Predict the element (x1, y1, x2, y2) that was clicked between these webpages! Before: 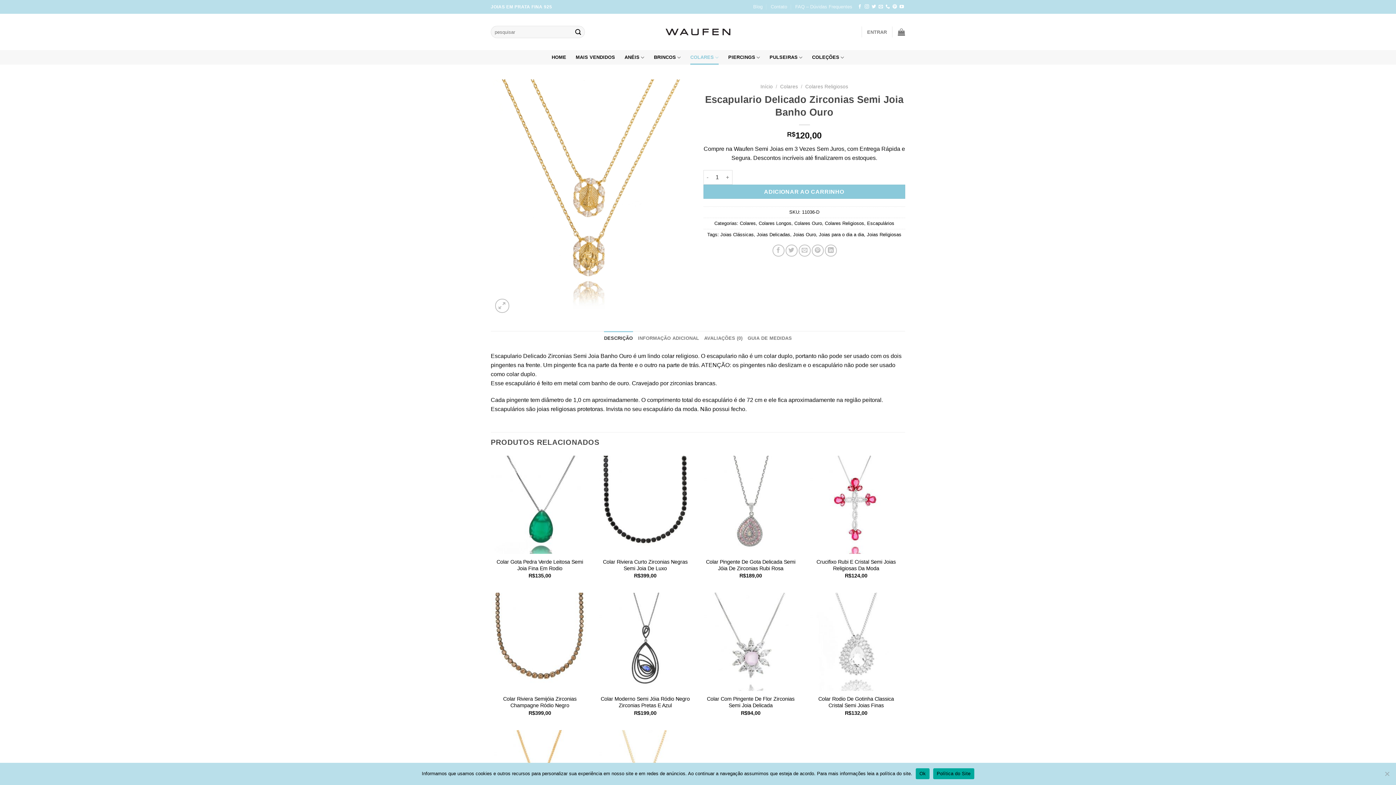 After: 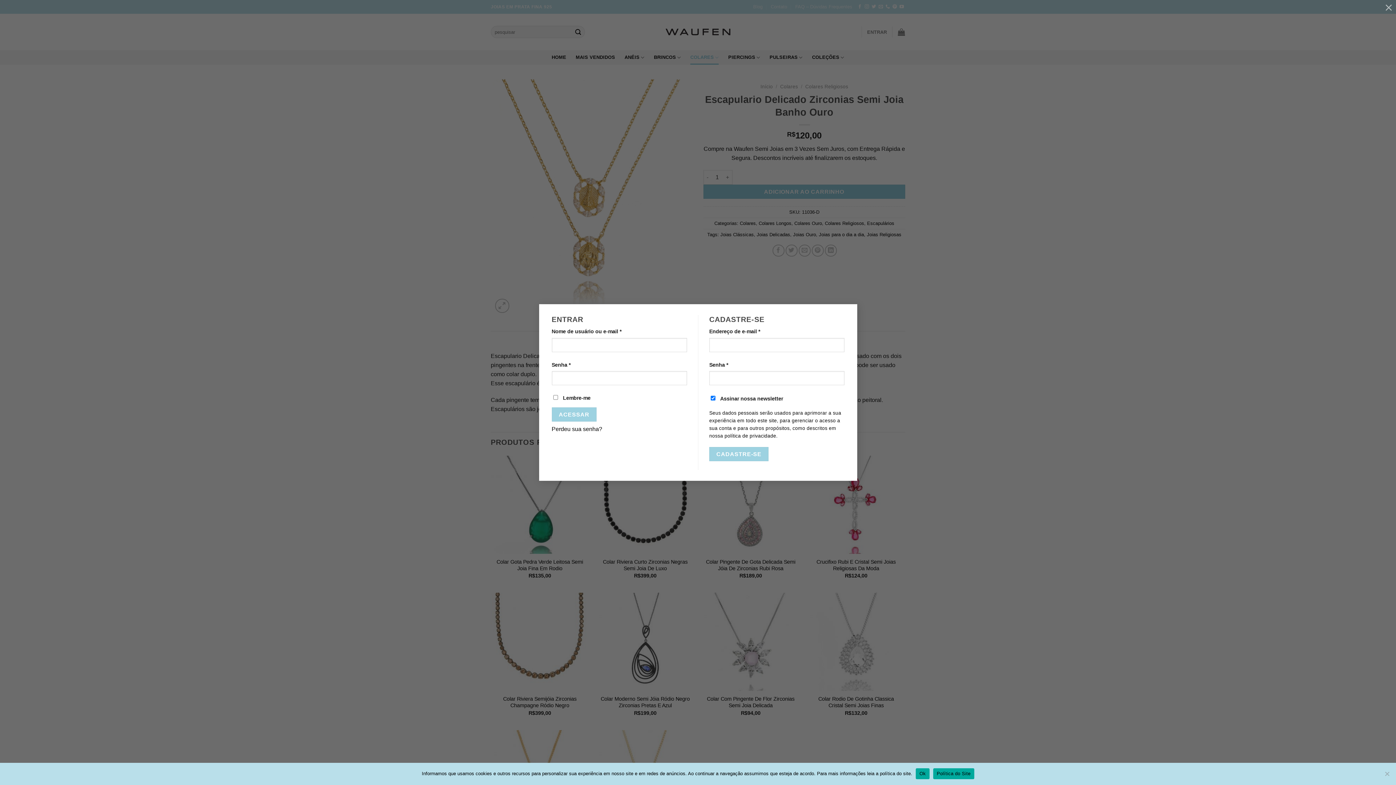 Action: label: ENTRAR bbox: (867, 23, 887, 40)